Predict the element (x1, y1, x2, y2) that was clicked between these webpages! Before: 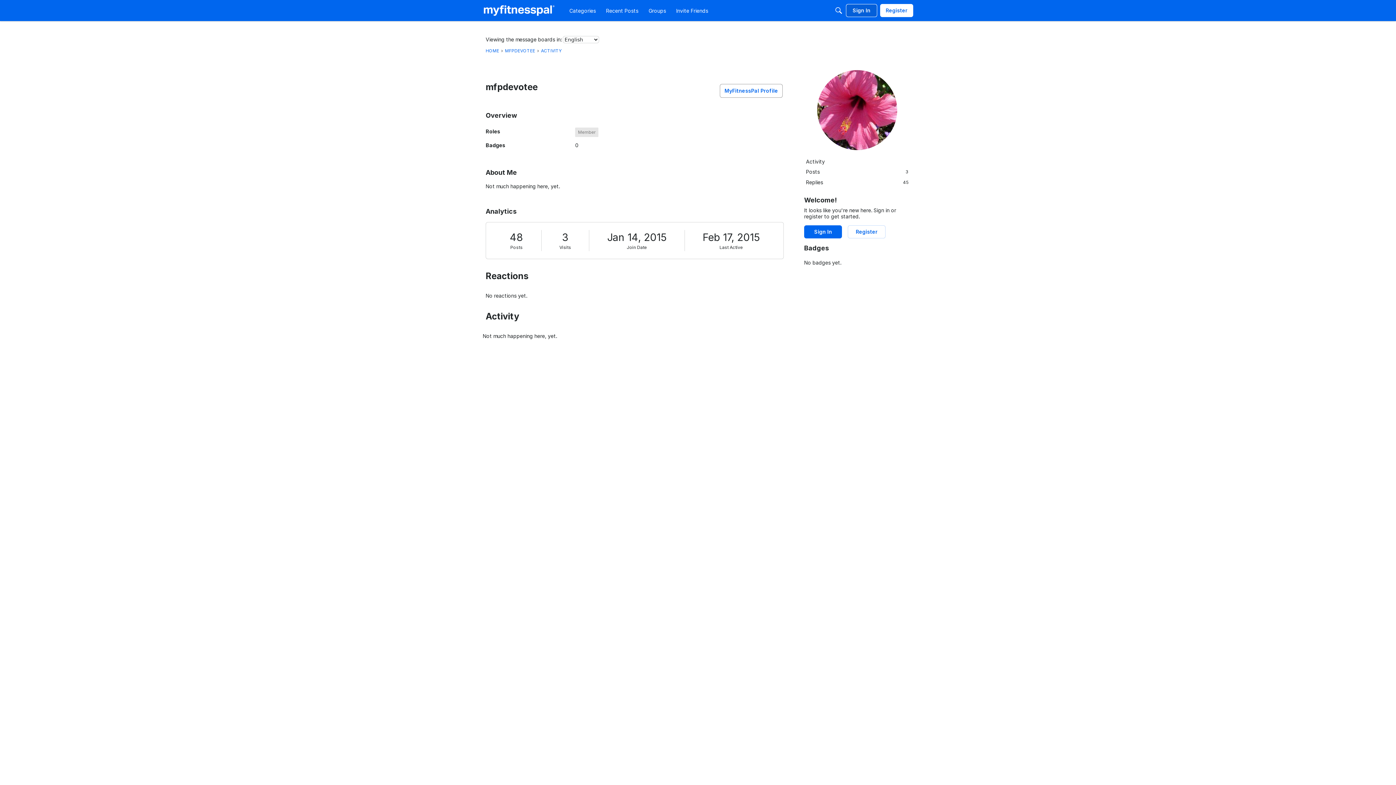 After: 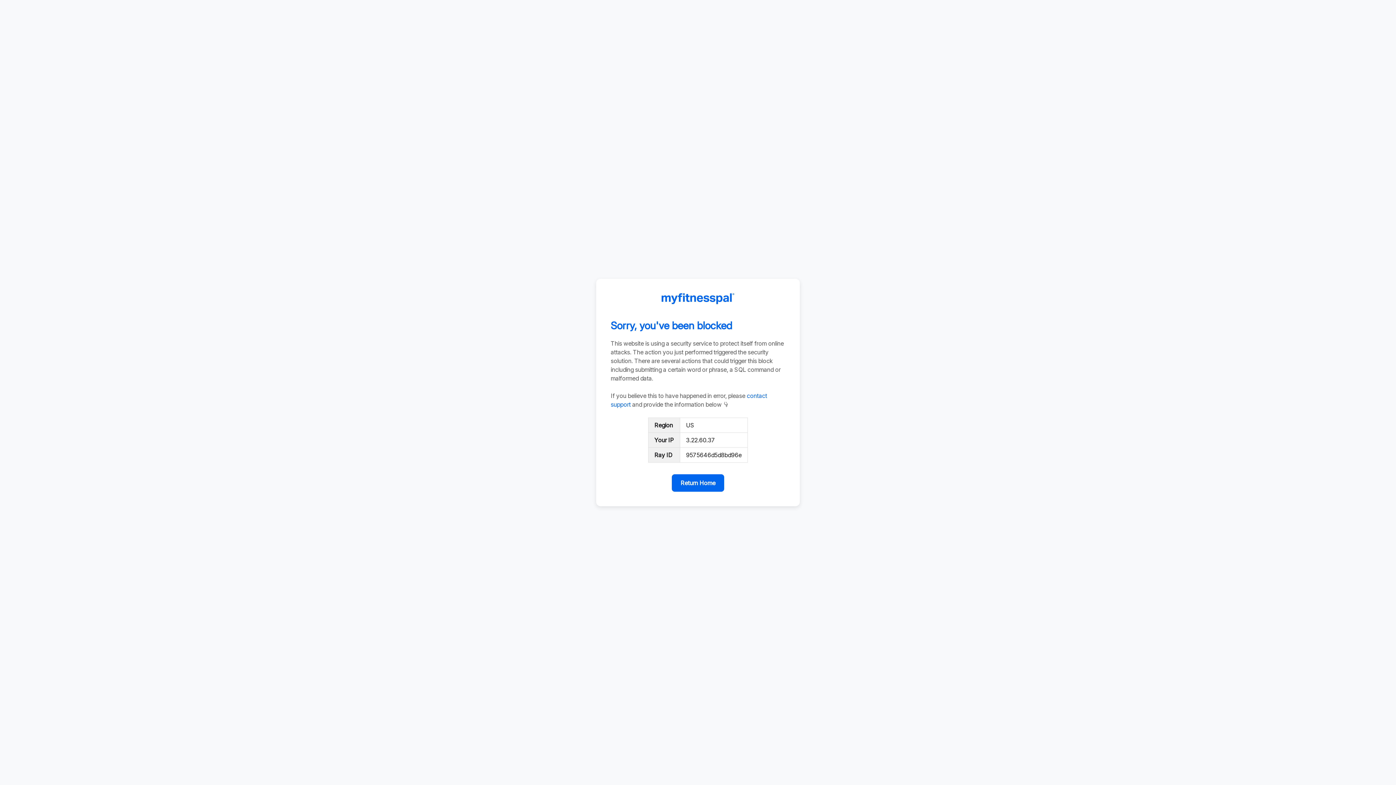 Action: label: MyFitnessPal Profile bbox: (720, 84, 782, 97)